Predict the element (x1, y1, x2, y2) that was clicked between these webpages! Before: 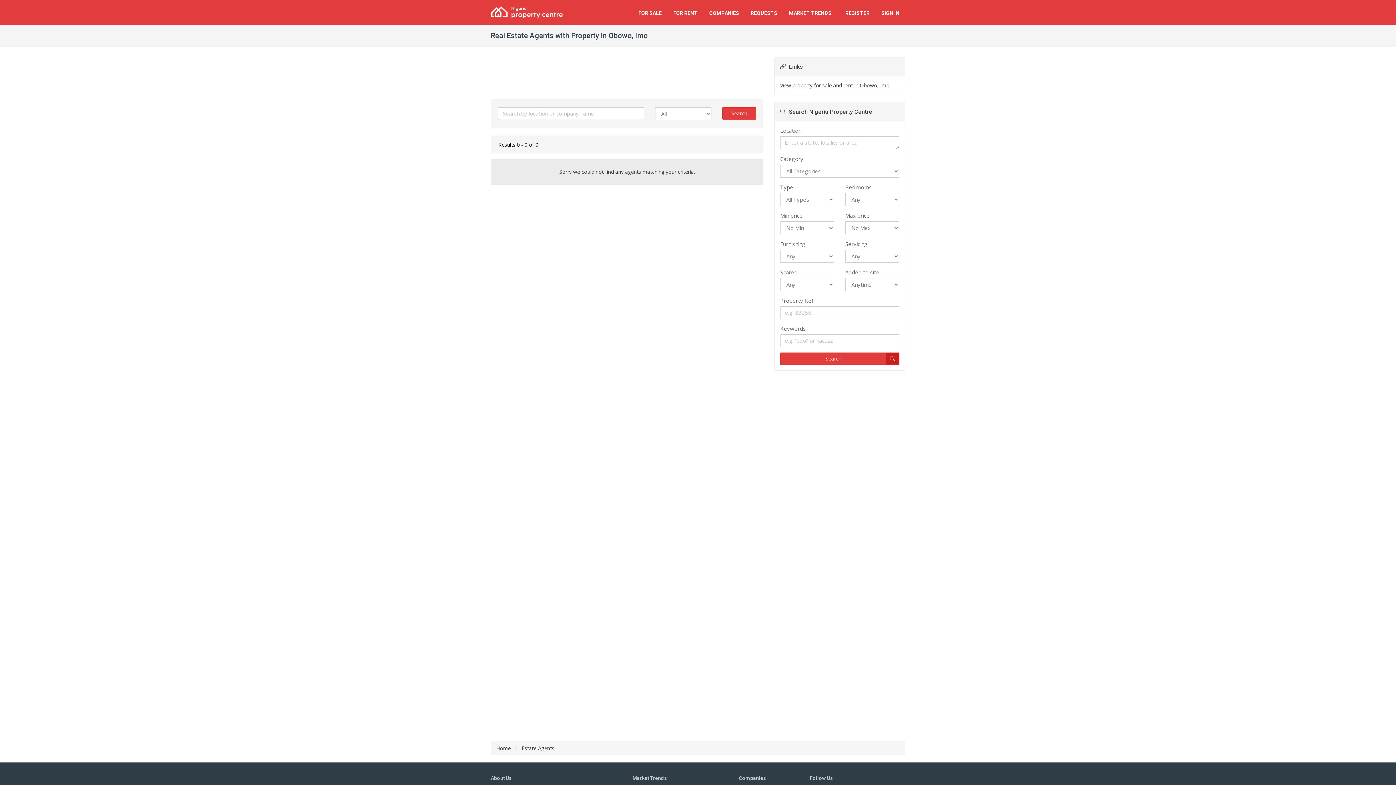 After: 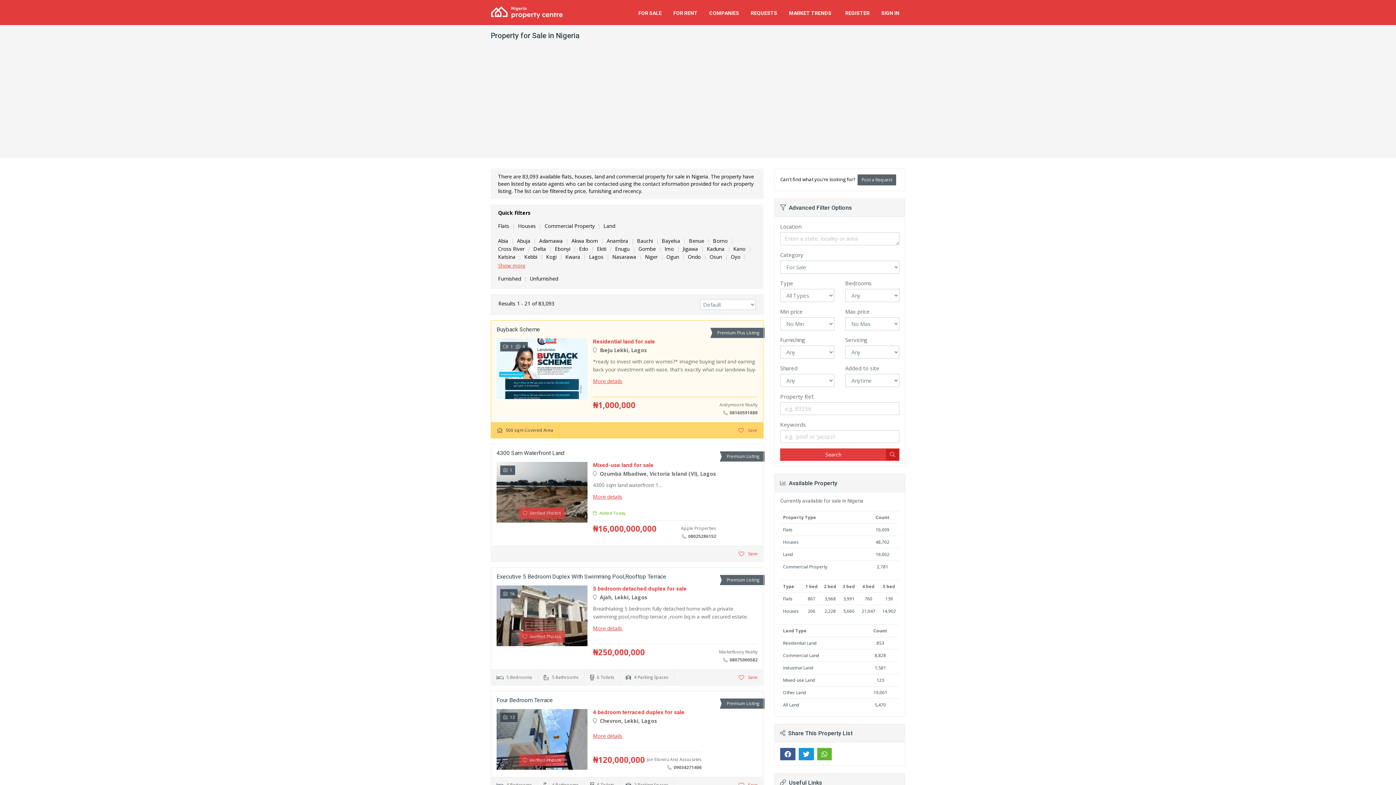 Action: label: FOR SALE bbox: (632, 0, 667, 25)